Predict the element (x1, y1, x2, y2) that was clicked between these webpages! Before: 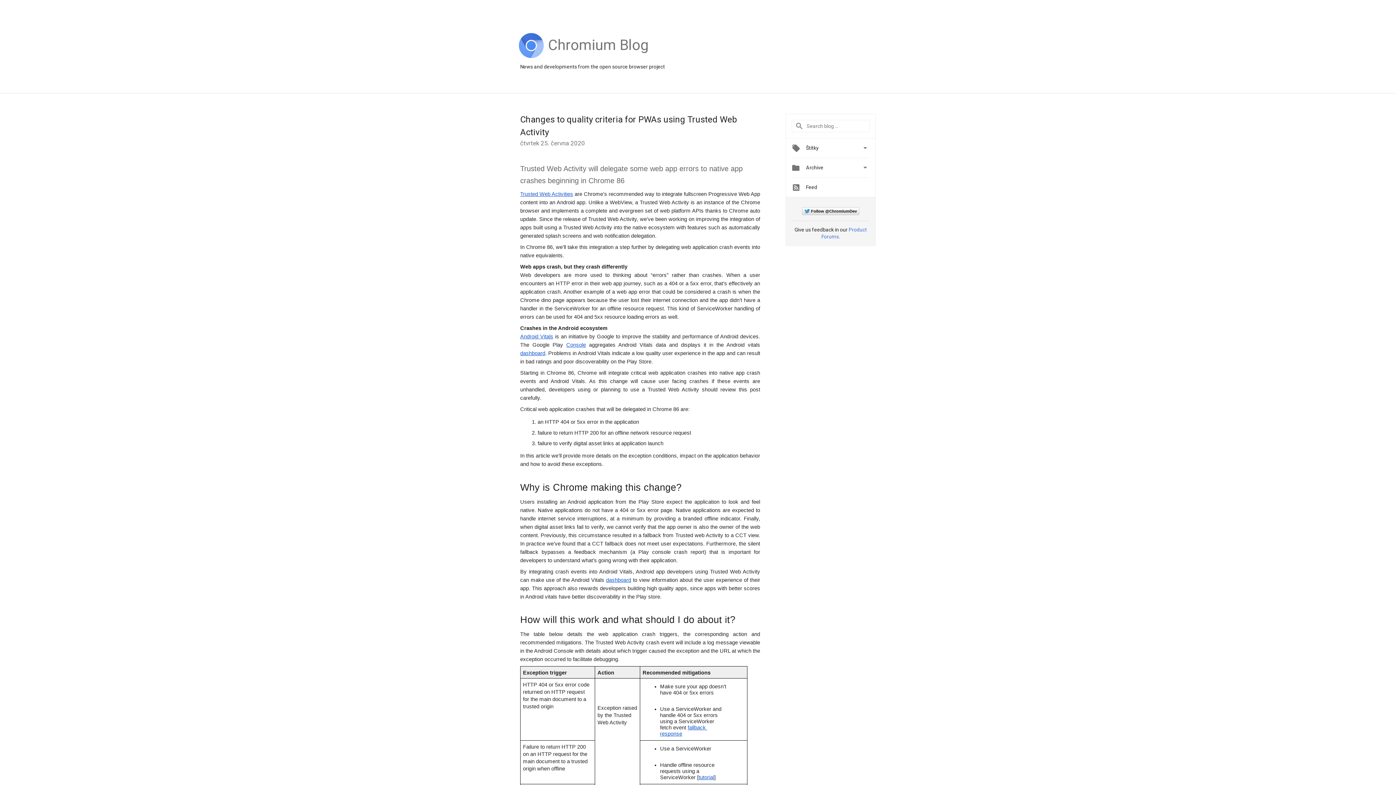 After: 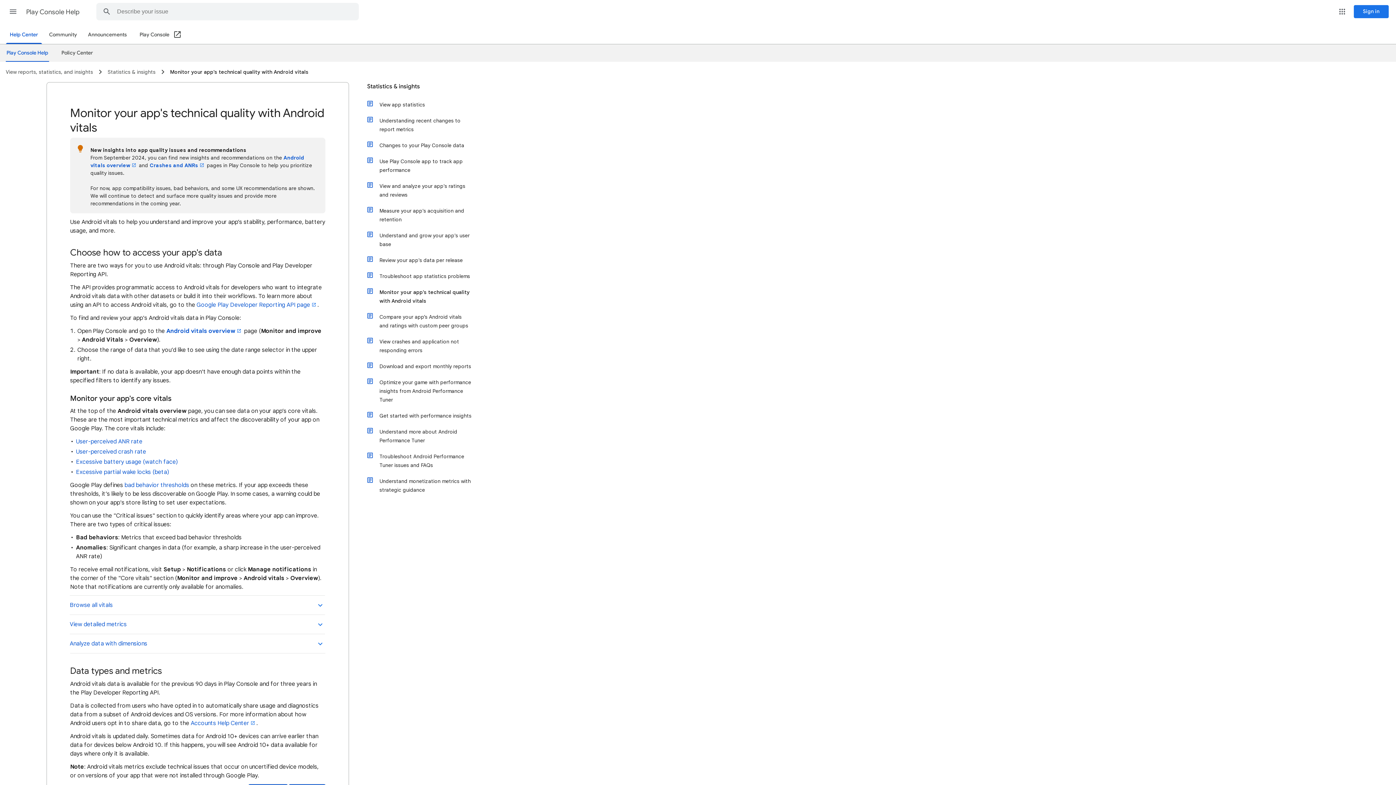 Action: bbox: (520, 349, 545, 356) label: dashboard